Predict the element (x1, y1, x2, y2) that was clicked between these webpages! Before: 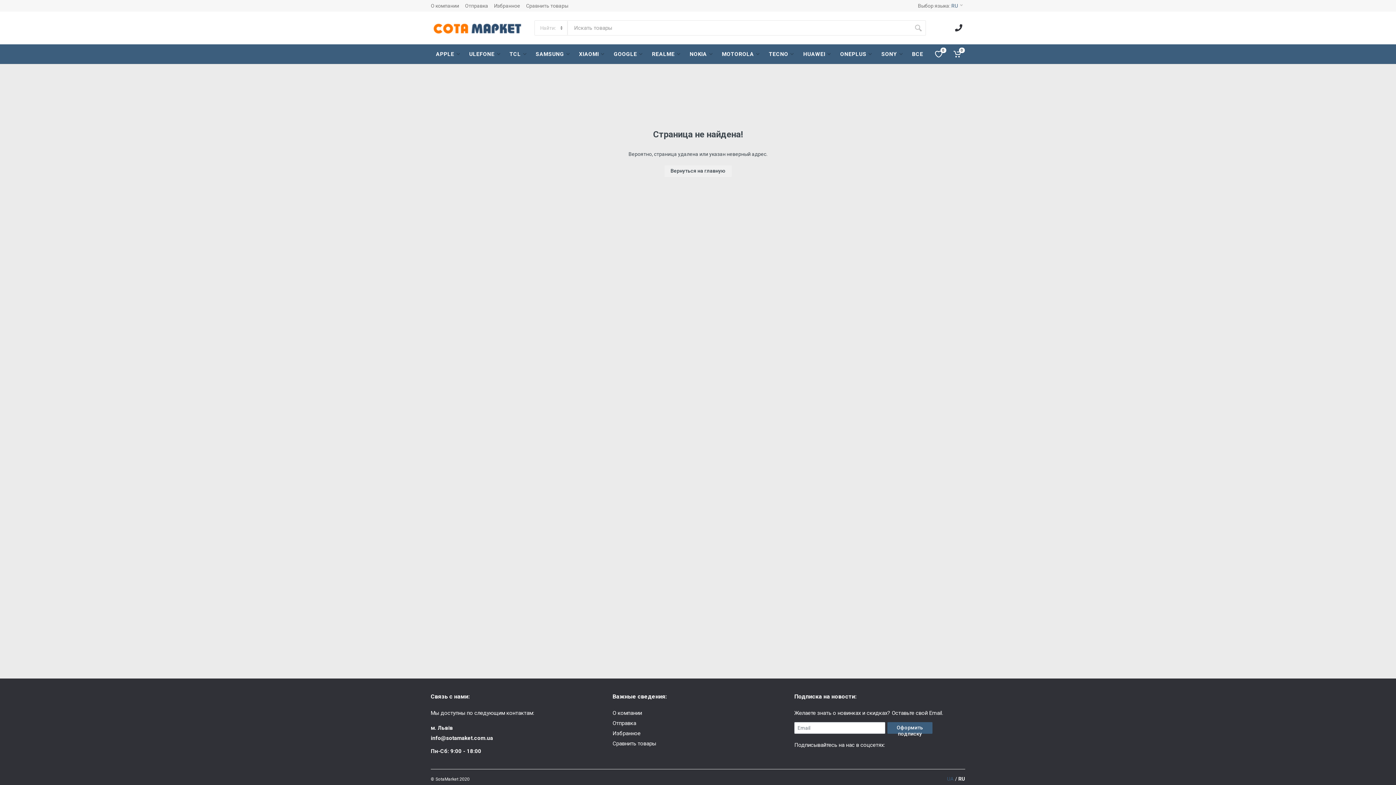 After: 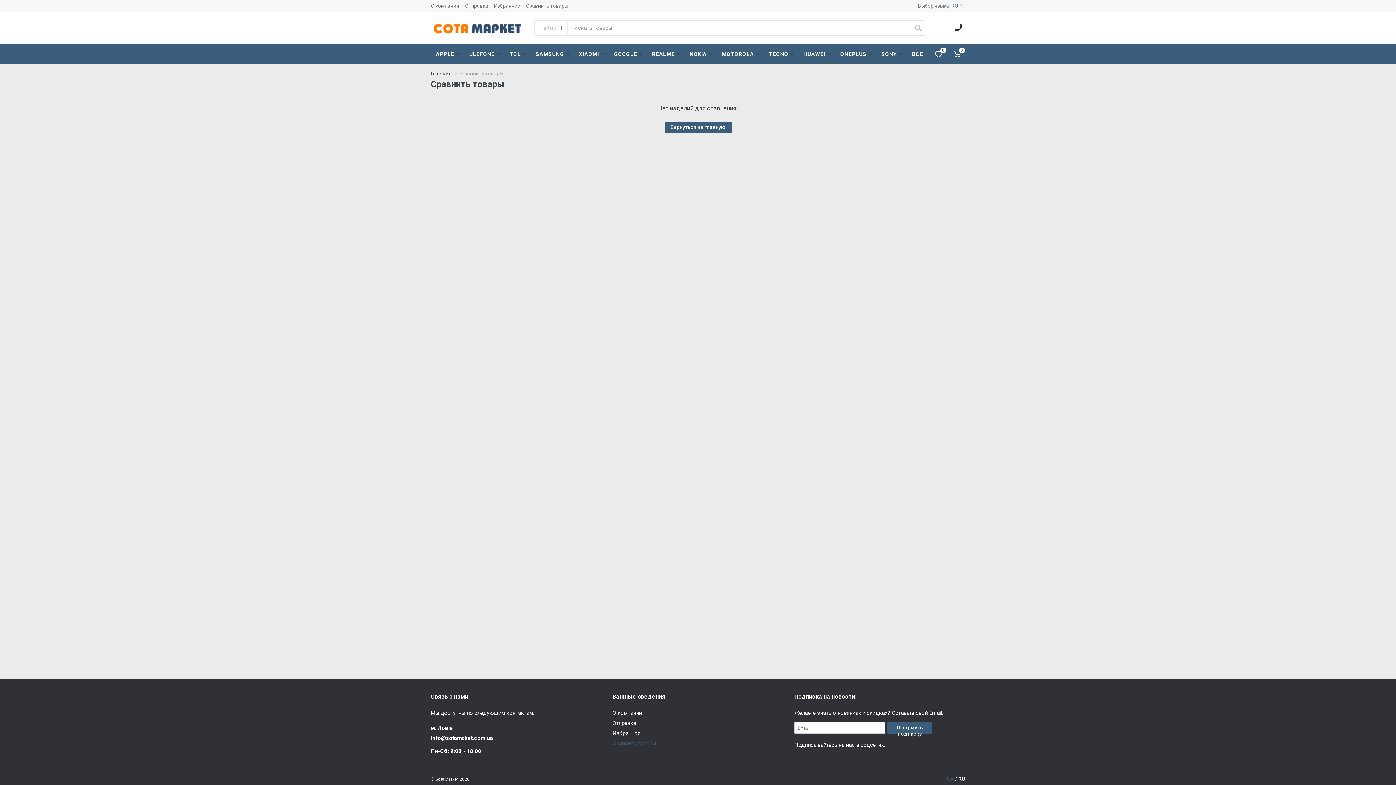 Action: label: Сравнить товары bbox: (612, 740, 656, 747)